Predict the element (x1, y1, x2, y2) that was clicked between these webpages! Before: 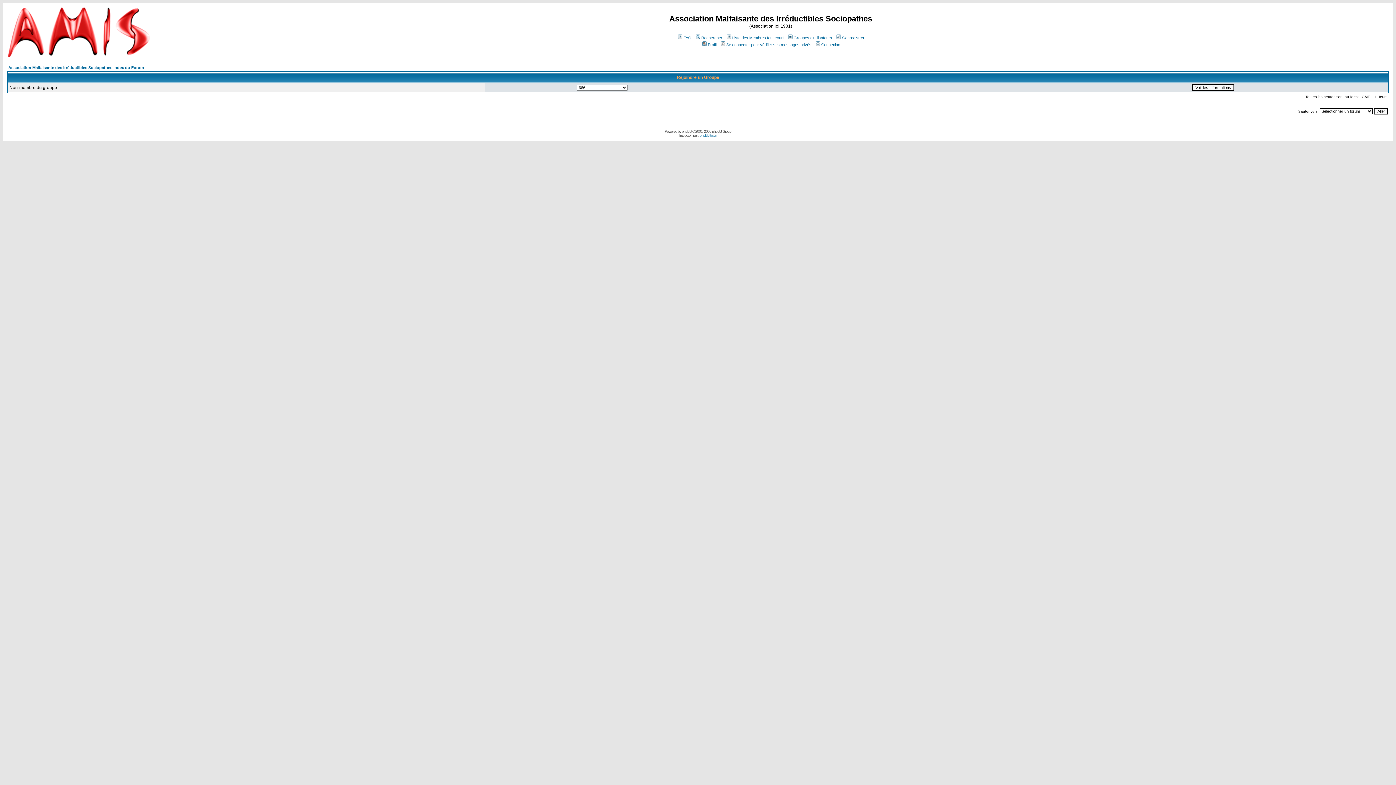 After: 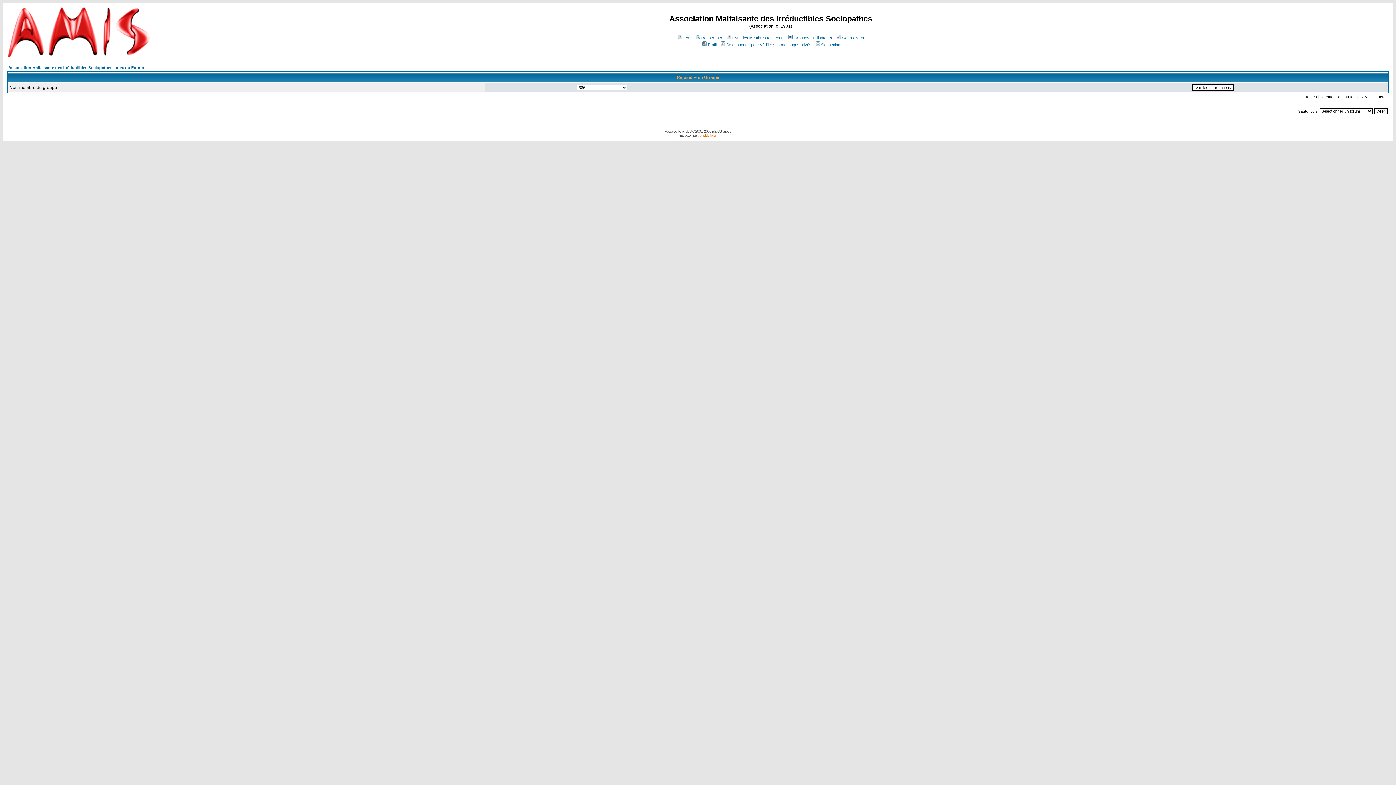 Action: bbox: (699, 133, 718, 137) label: phpBB-fr.com